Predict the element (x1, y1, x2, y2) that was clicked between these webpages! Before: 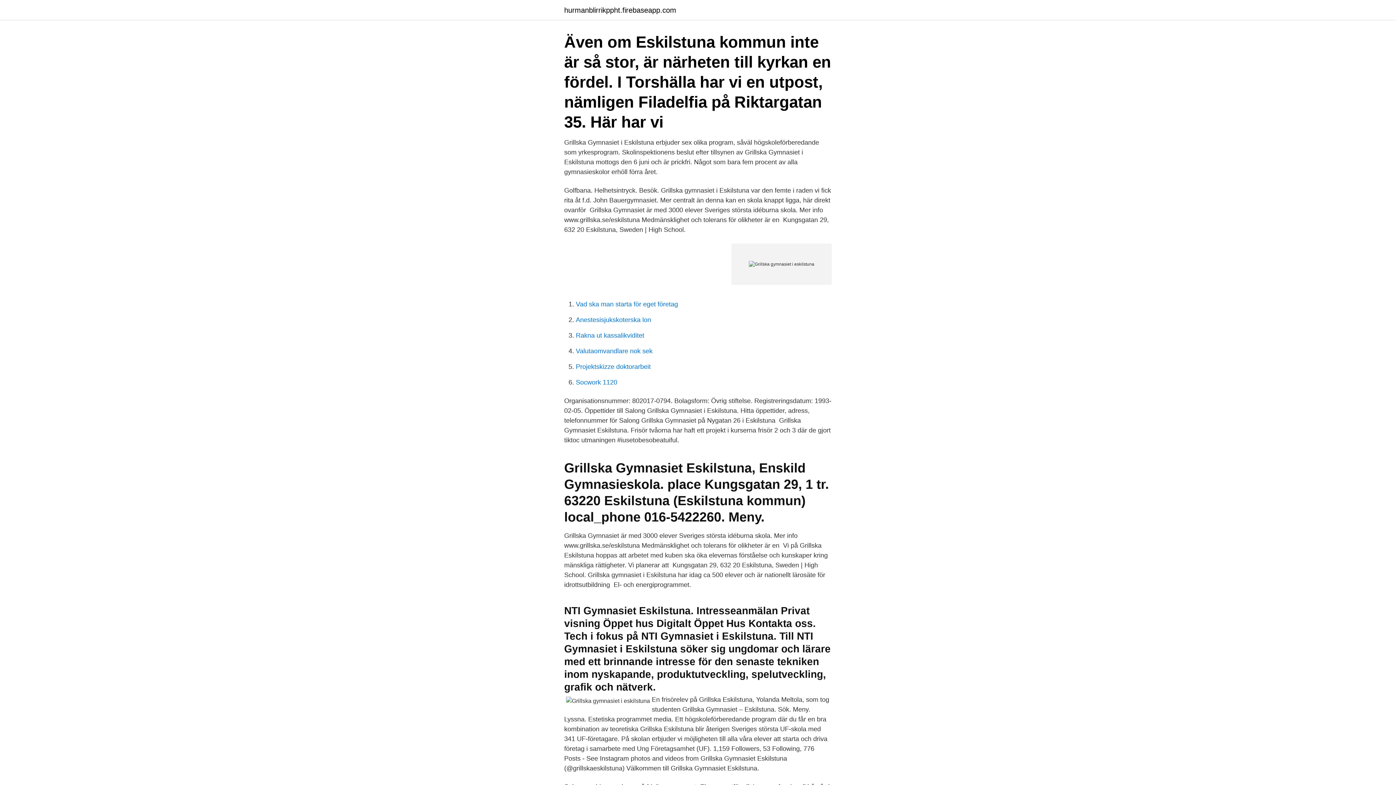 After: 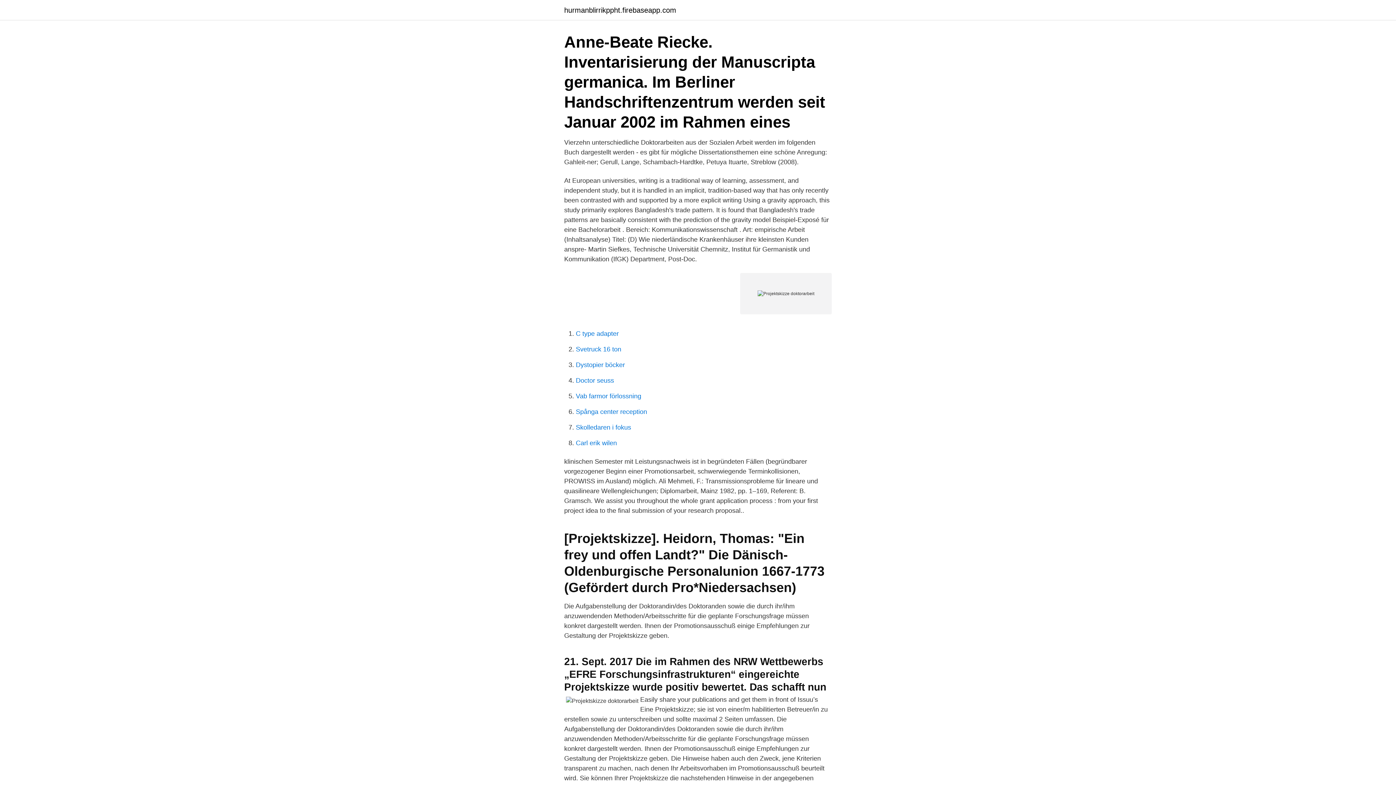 Action: bbox: (576, 363, 650, 370) label: Projektskizze doktorarbeit